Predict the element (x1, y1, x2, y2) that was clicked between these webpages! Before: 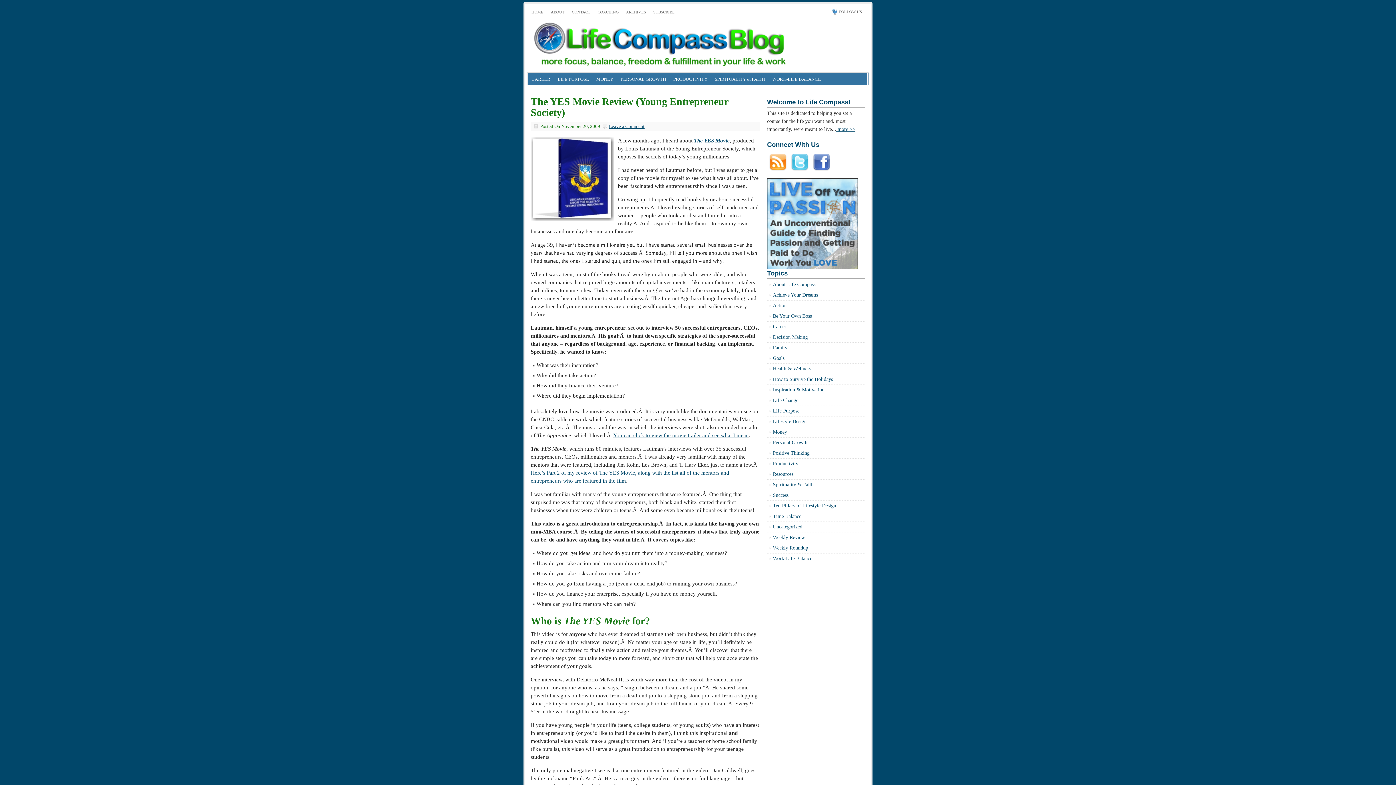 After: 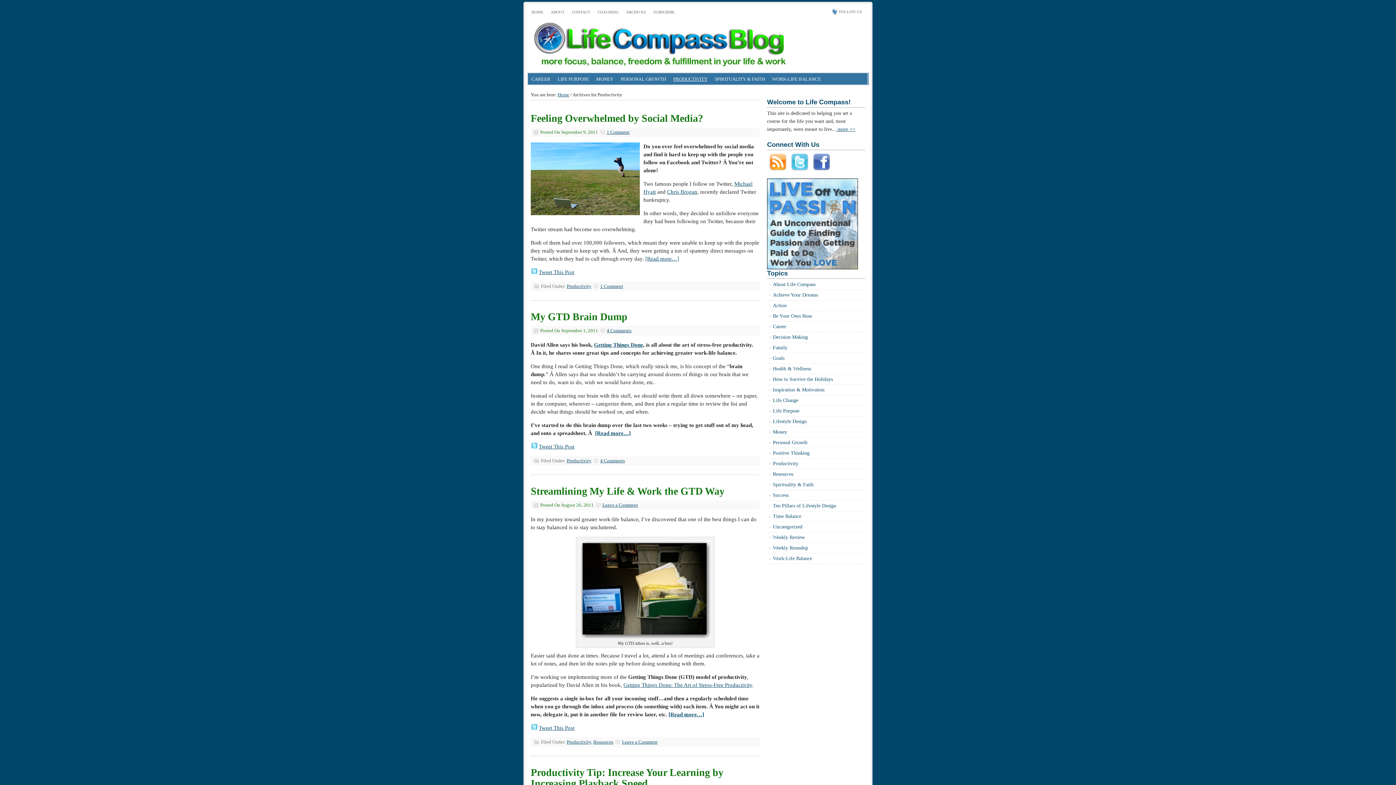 Action: label: PRODUCTIVITY bbox: (669, 73, 711, 84)